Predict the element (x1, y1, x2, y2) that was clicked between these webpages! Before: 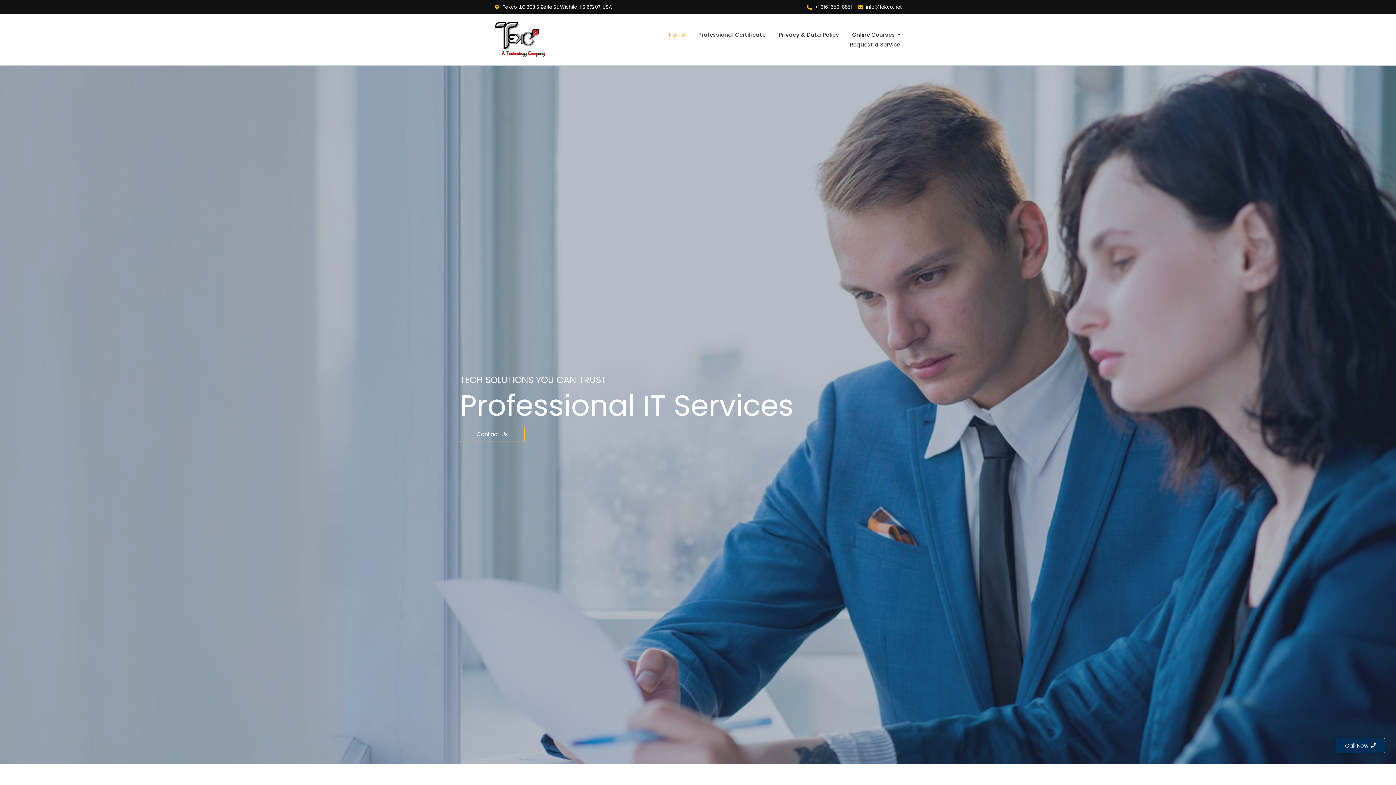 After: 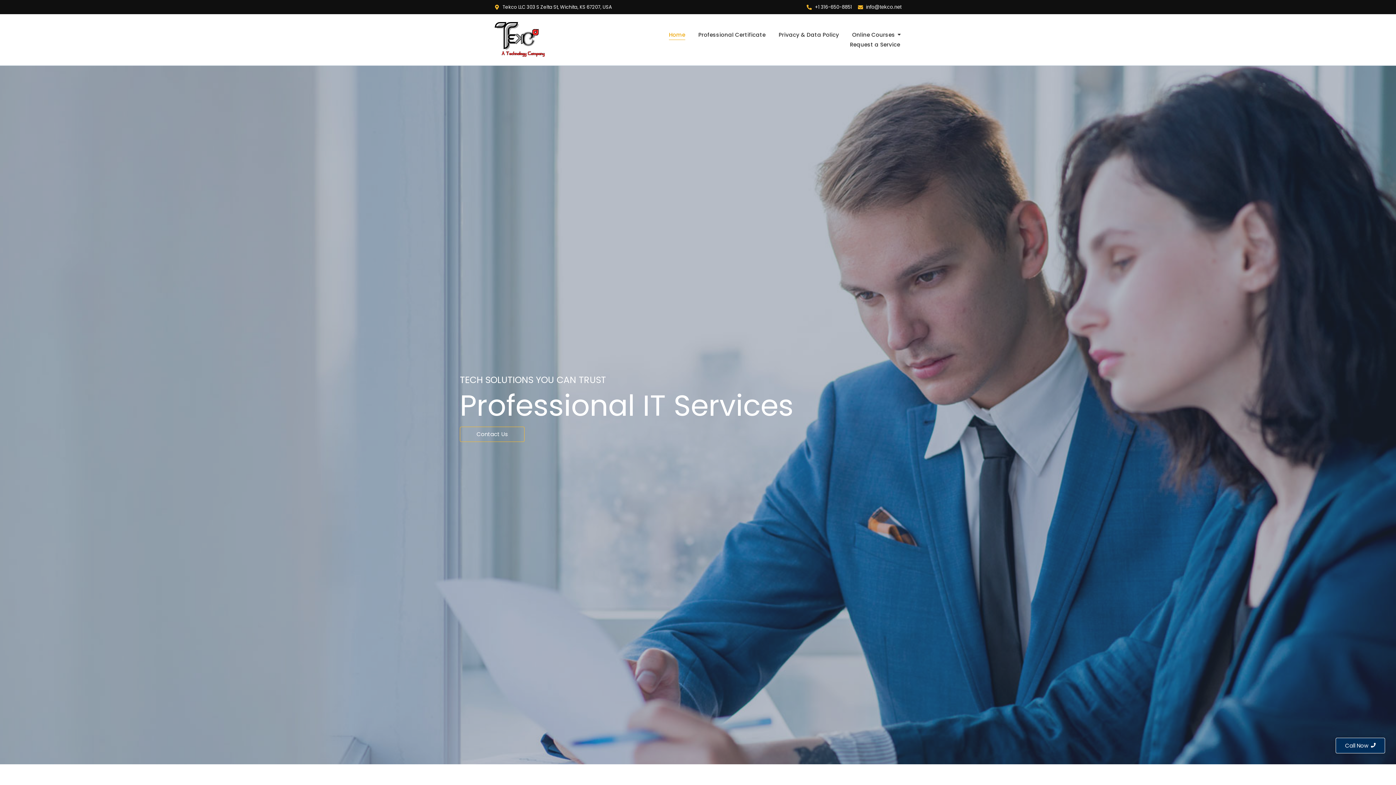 Action: label: Home bbox: (667, 30, 686, 39)